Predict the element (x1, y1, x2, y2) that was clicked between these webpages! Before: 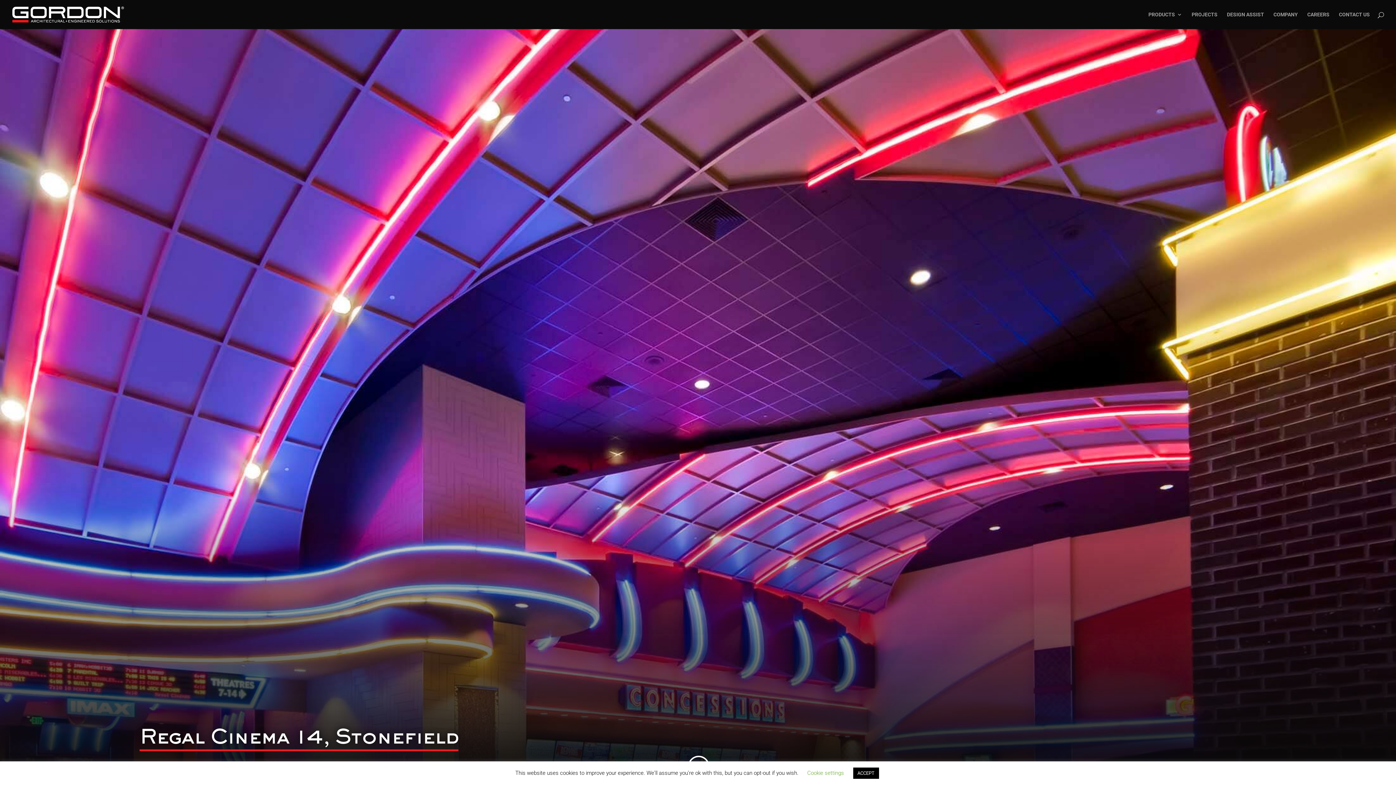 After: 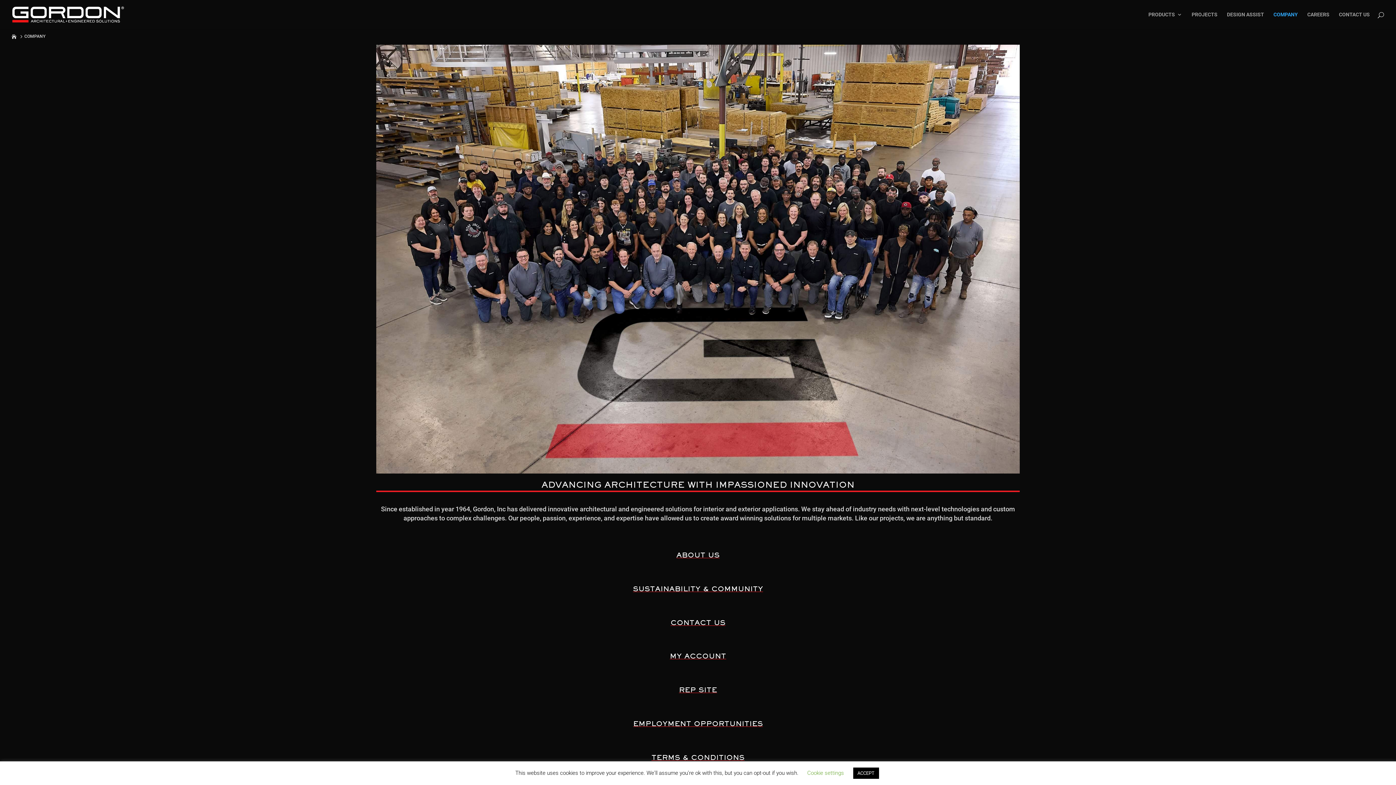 Action: label: COMPANY bbox: (1273, 12, 1298, 29)